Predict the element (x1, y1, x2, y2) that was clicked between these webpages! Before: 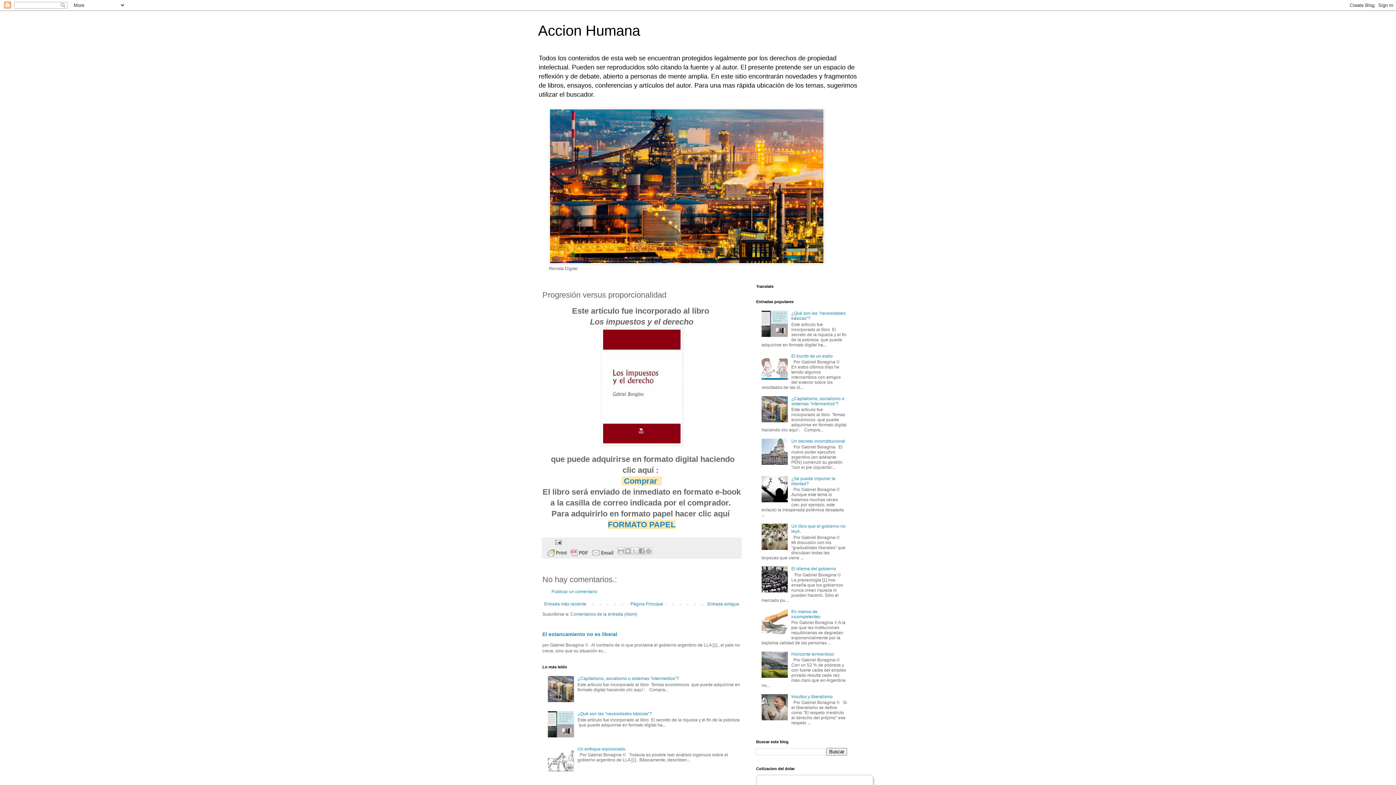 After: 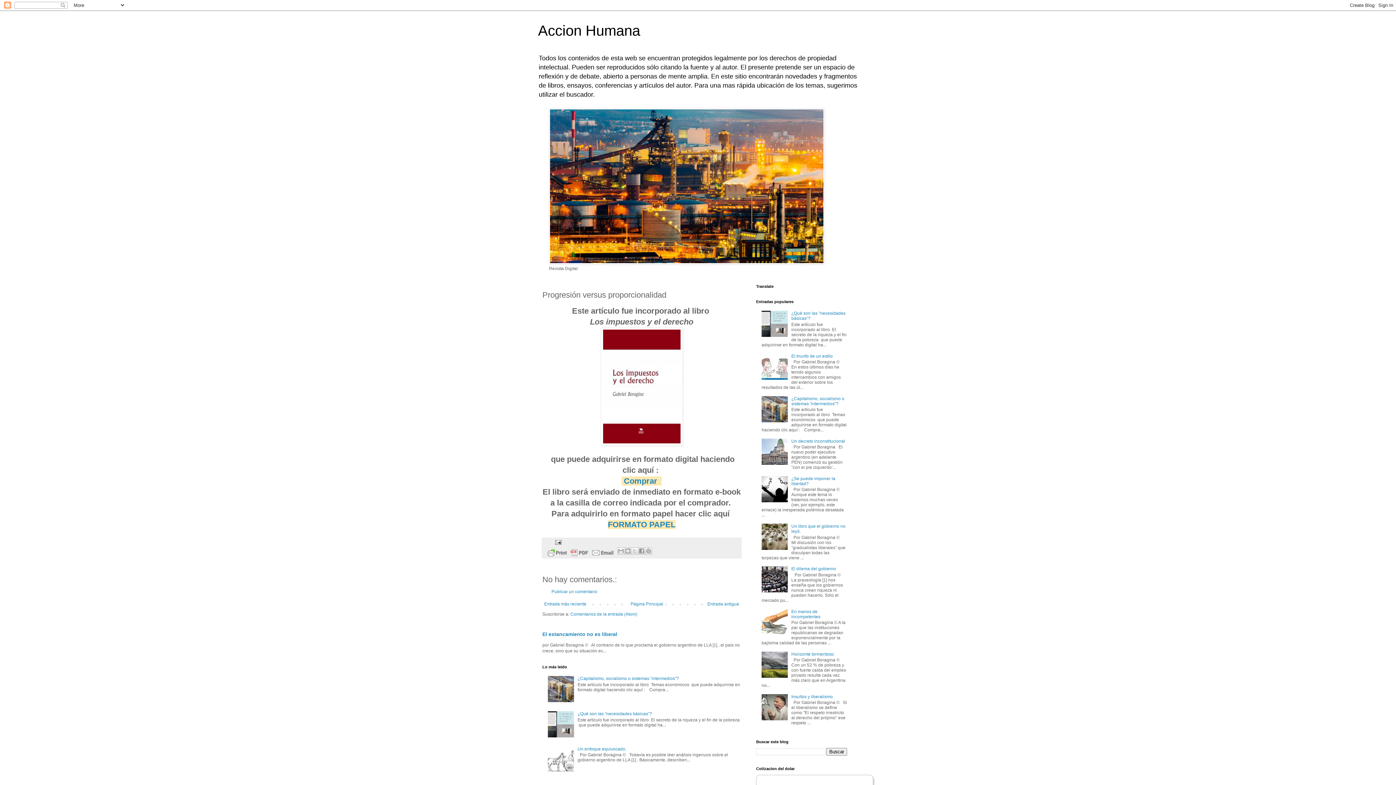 Action: bbox: (548, 733, 575, 739)